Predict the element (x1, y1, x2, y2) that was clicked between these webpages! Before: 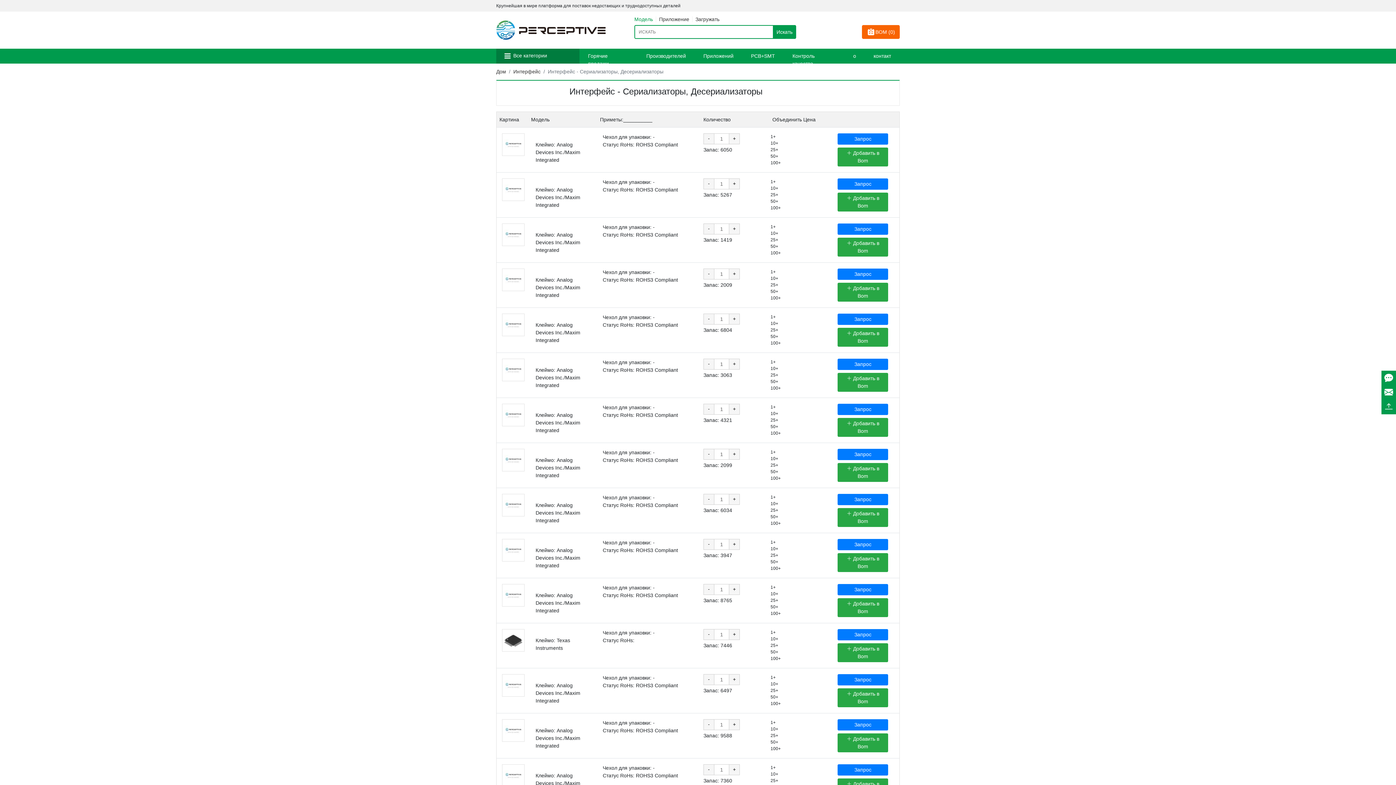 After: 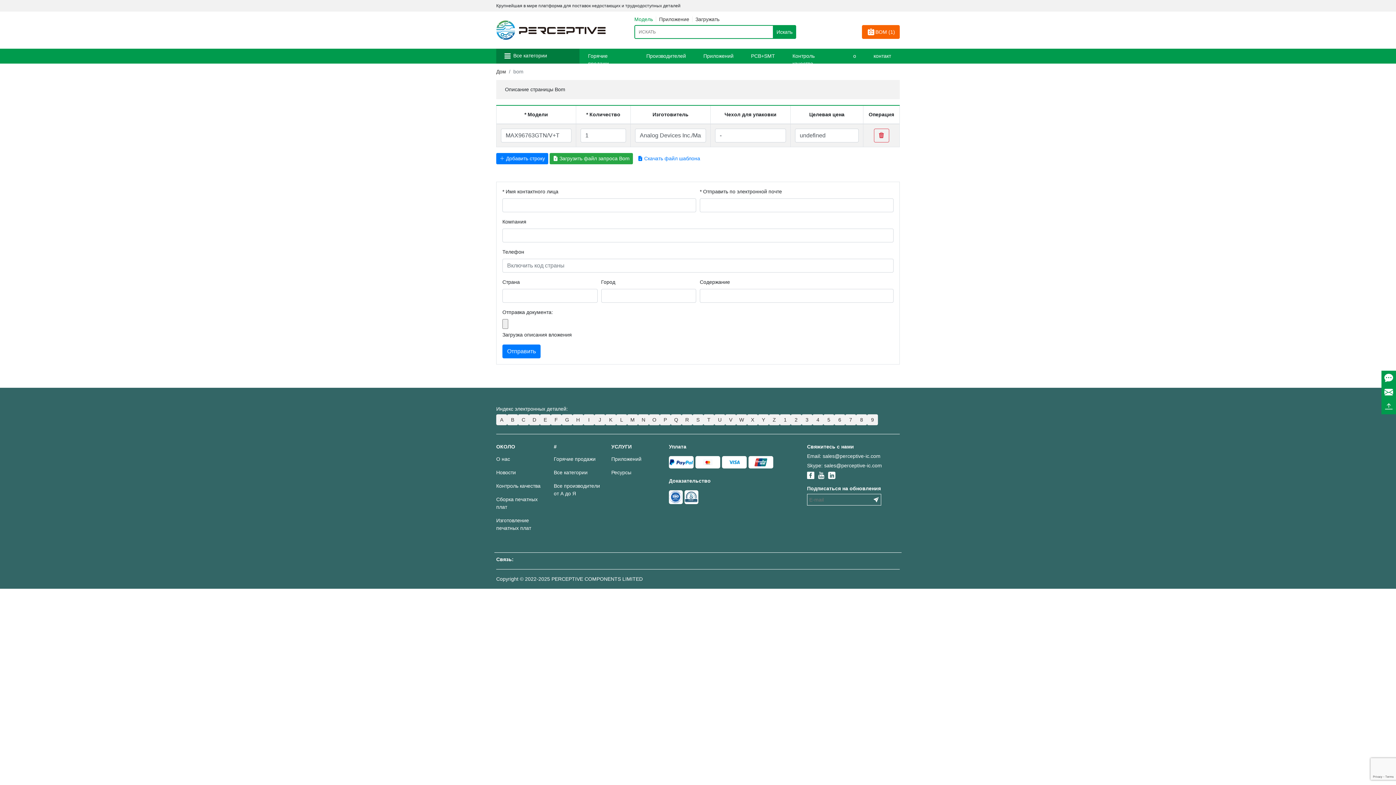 Action: bbox: (837, 719, 888, 730) label: Запрос